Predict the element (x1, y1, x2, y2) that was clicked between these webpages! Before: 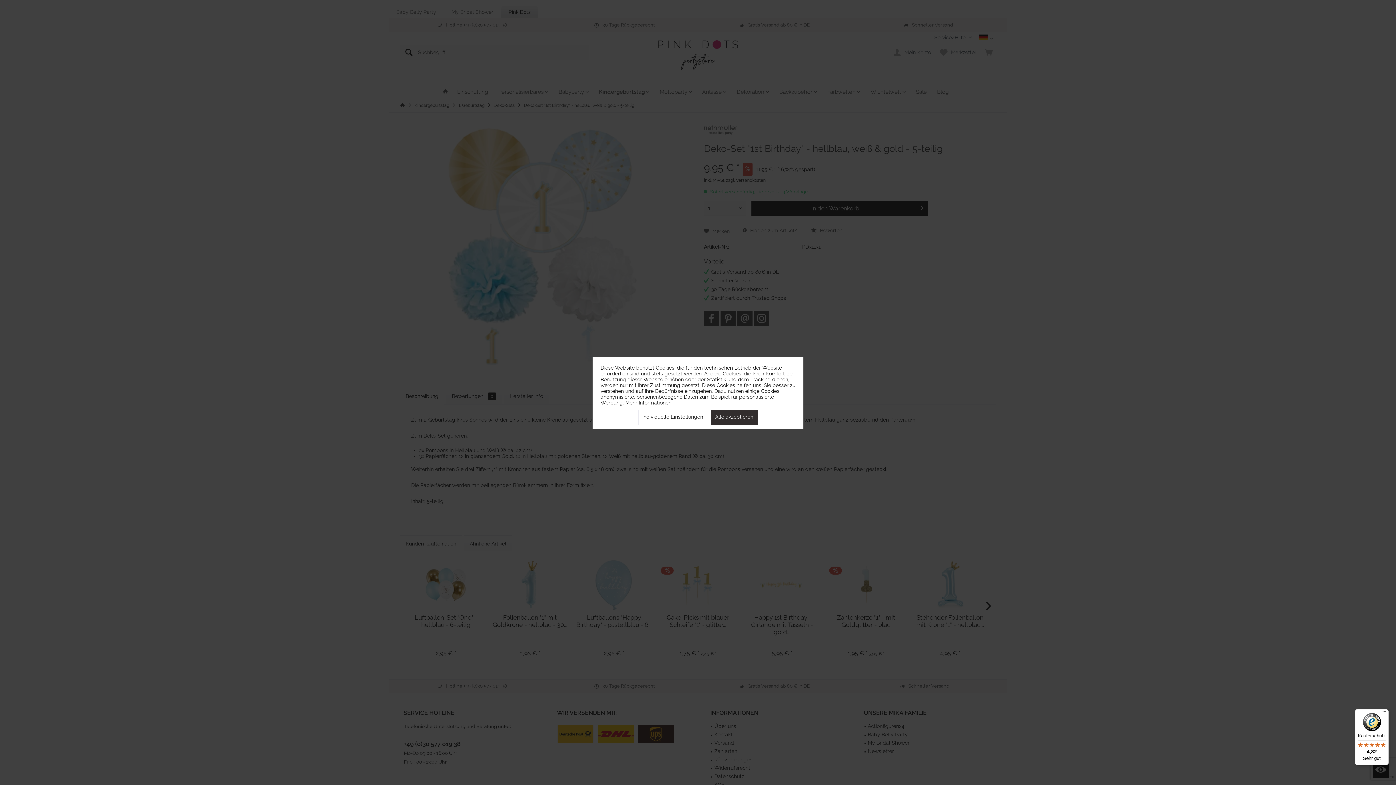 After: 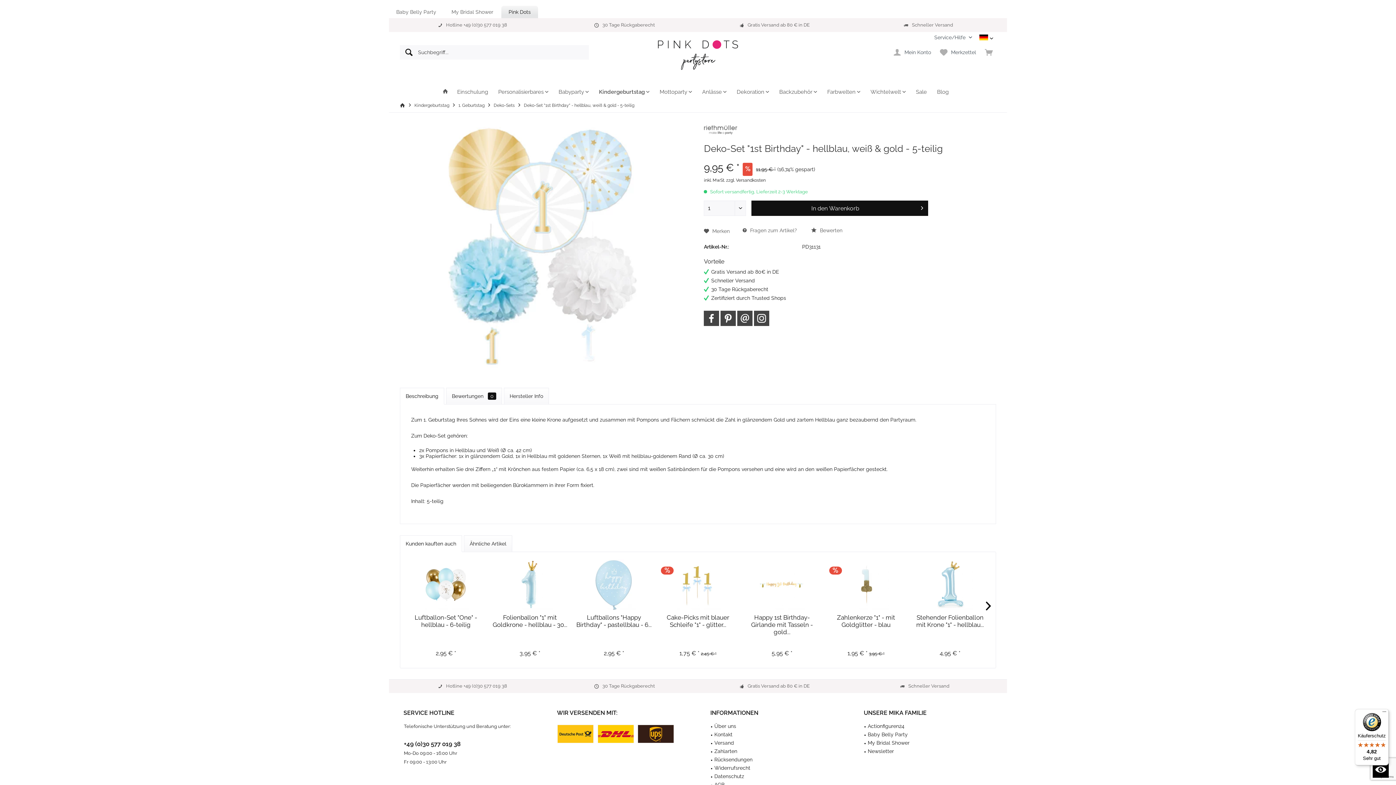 Action: bbox: (710, 410, 757, 425) label: Alle akzeptieren